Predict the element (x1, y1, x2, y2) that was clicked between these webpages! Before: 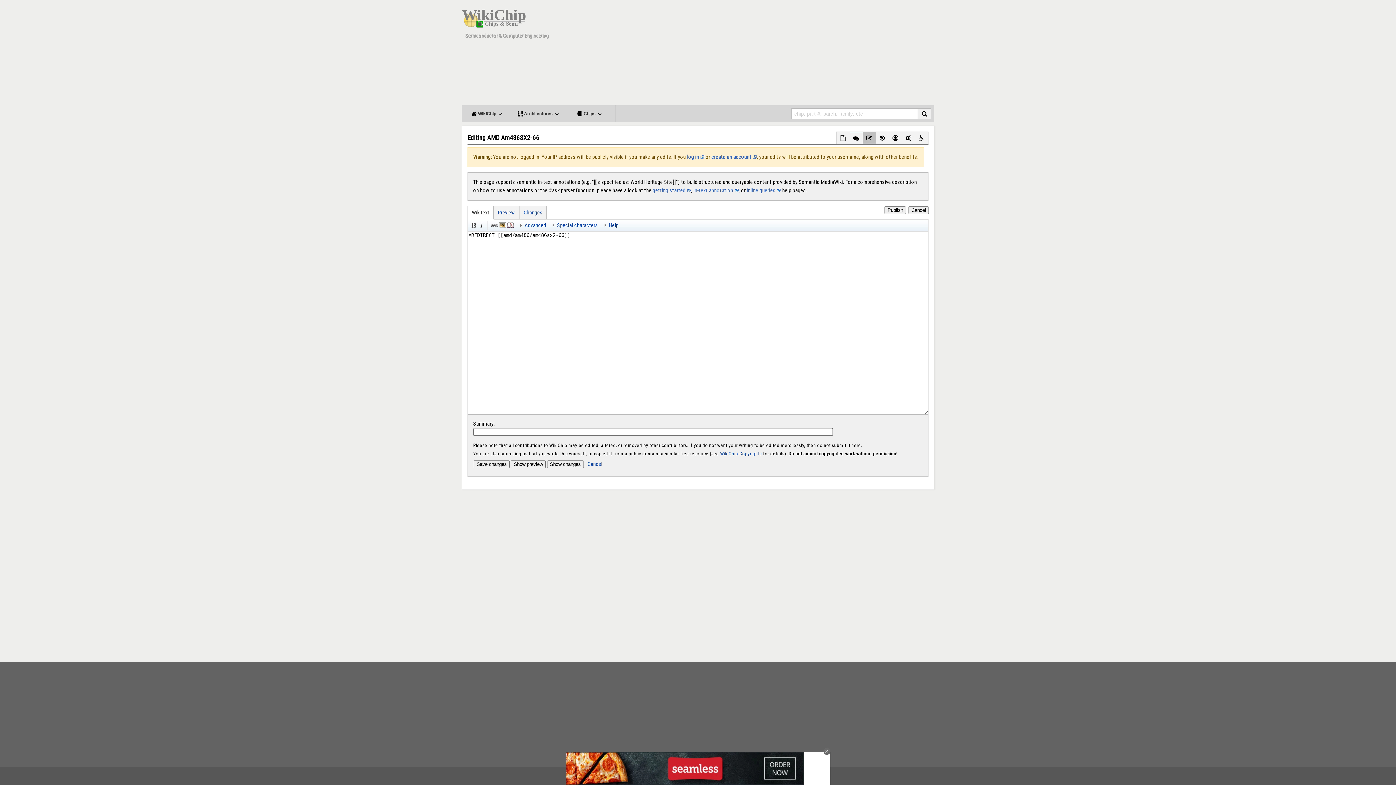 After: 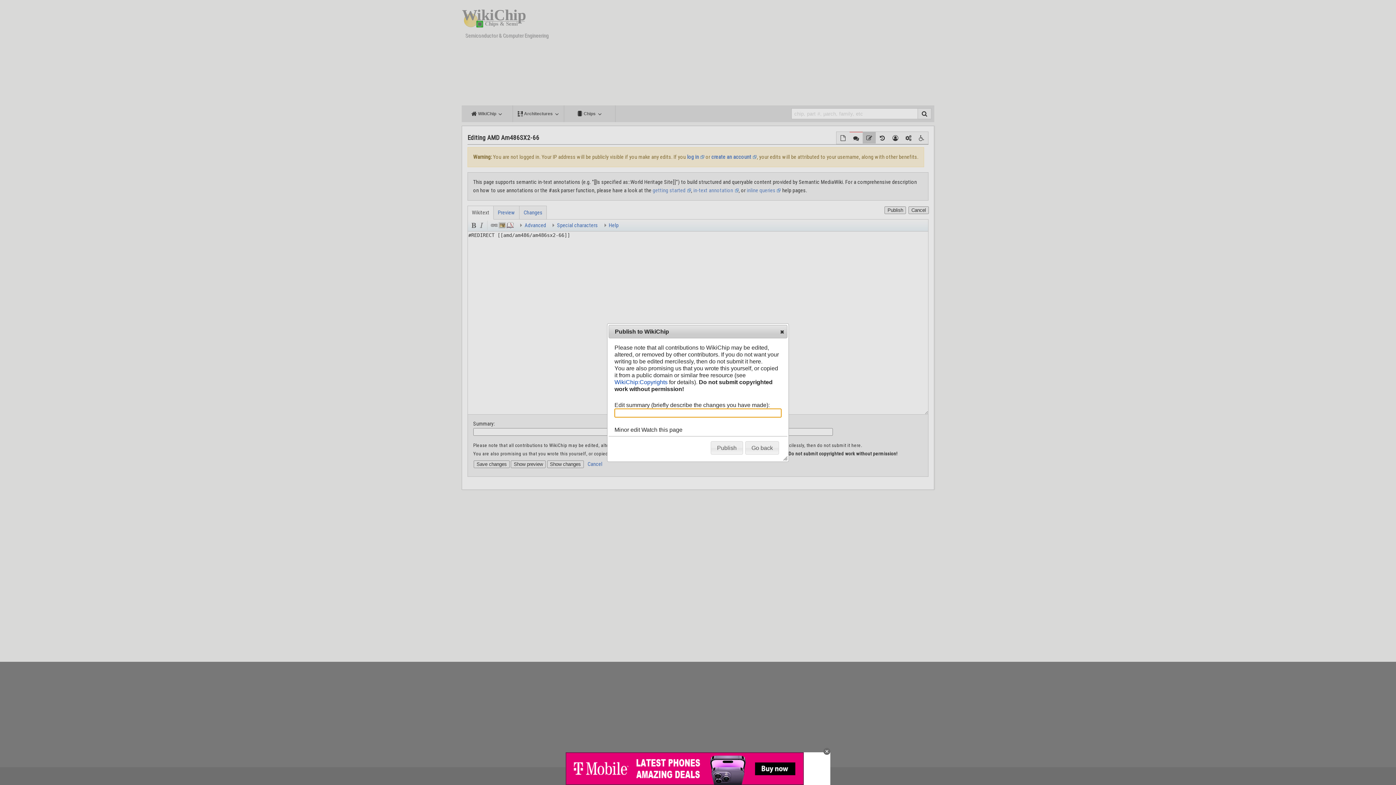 Action: bbox: (884, 206, 906, 214) label: Publish